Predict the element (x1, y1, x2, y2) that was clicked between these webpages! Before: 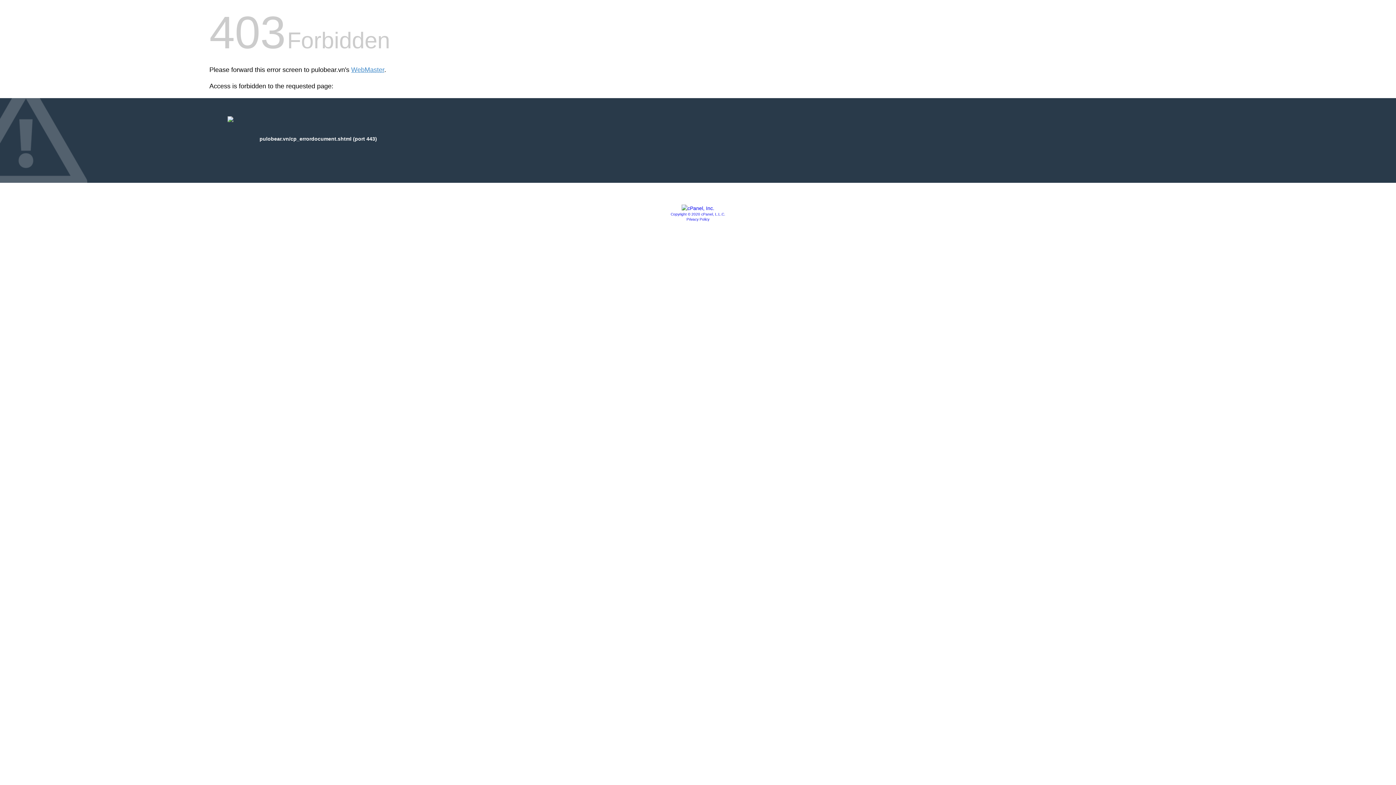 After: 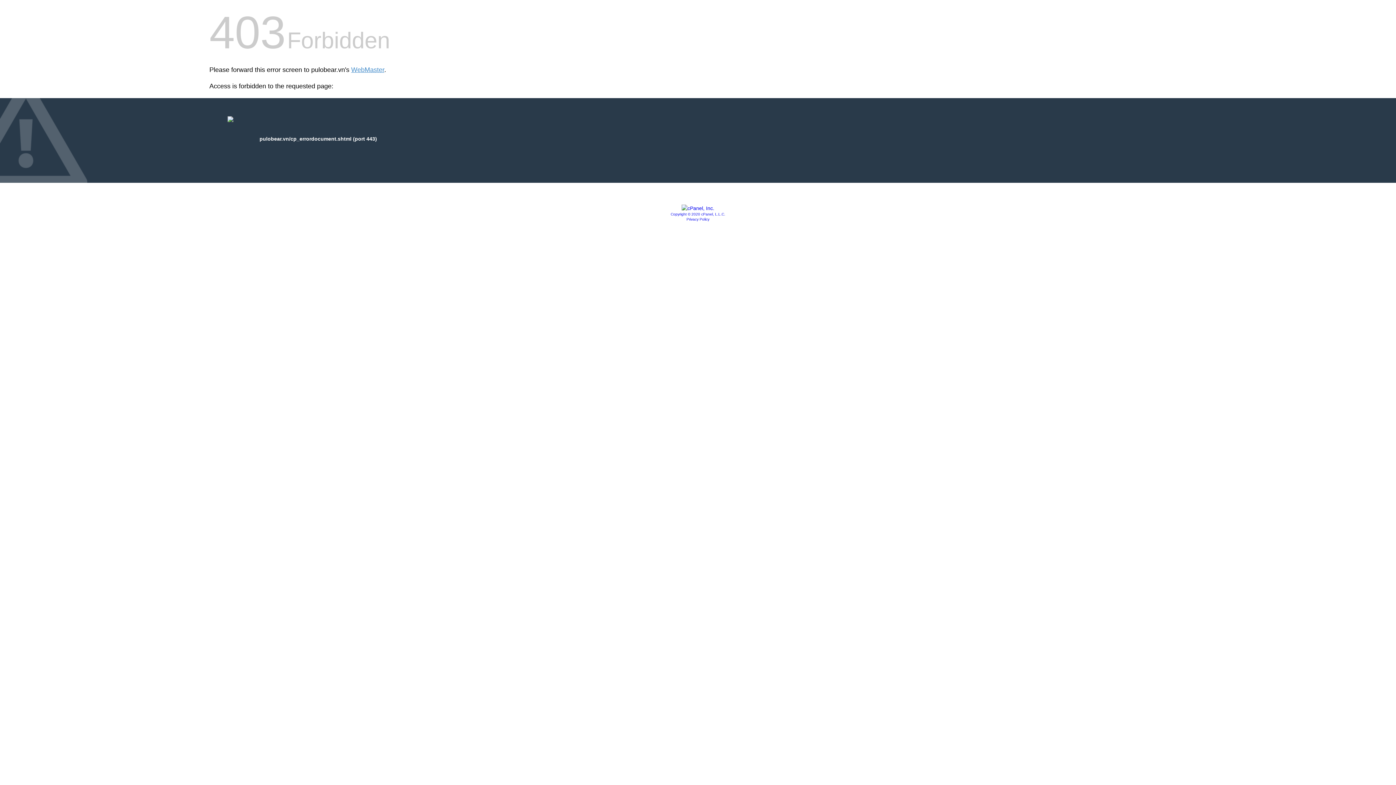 Action: bbox: (686, 217, 709, 221) label: Privacy Policy